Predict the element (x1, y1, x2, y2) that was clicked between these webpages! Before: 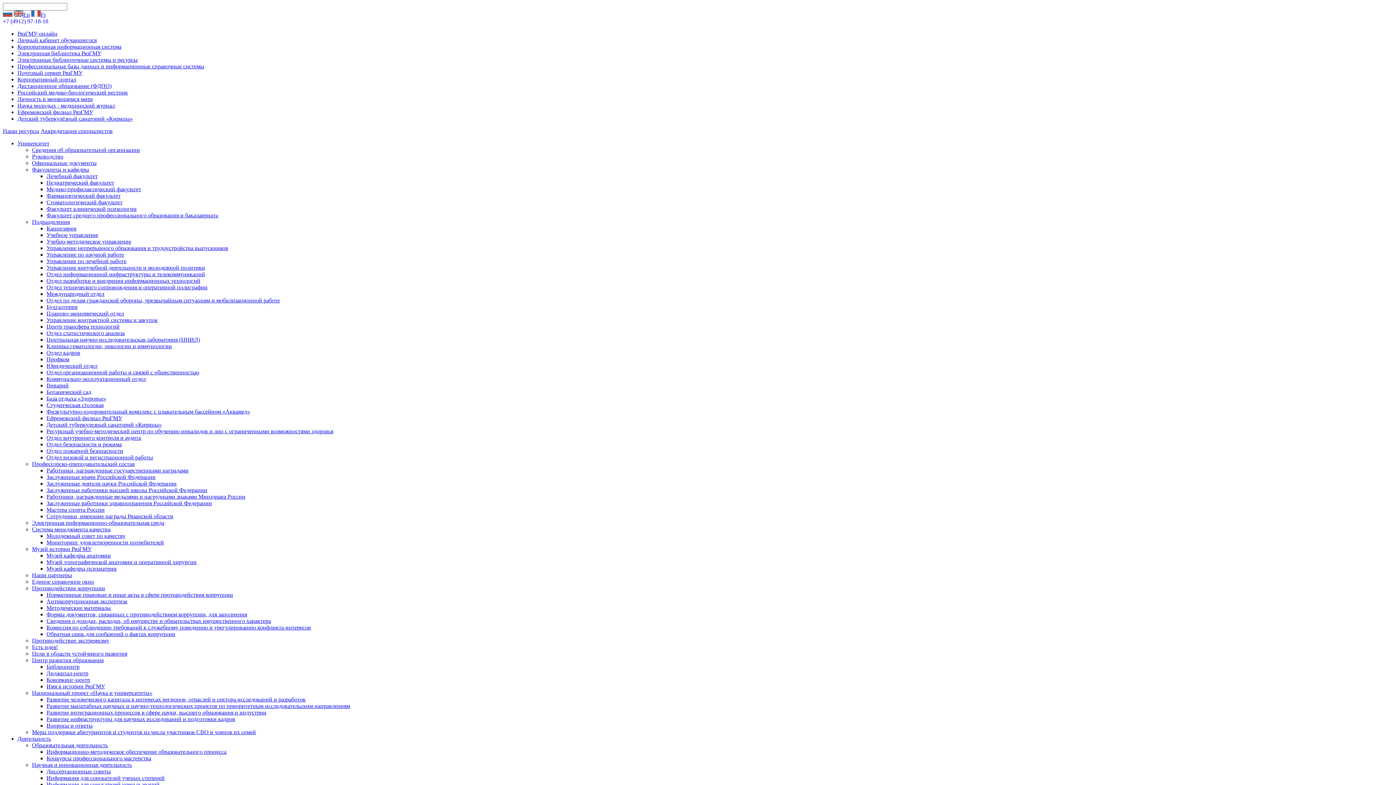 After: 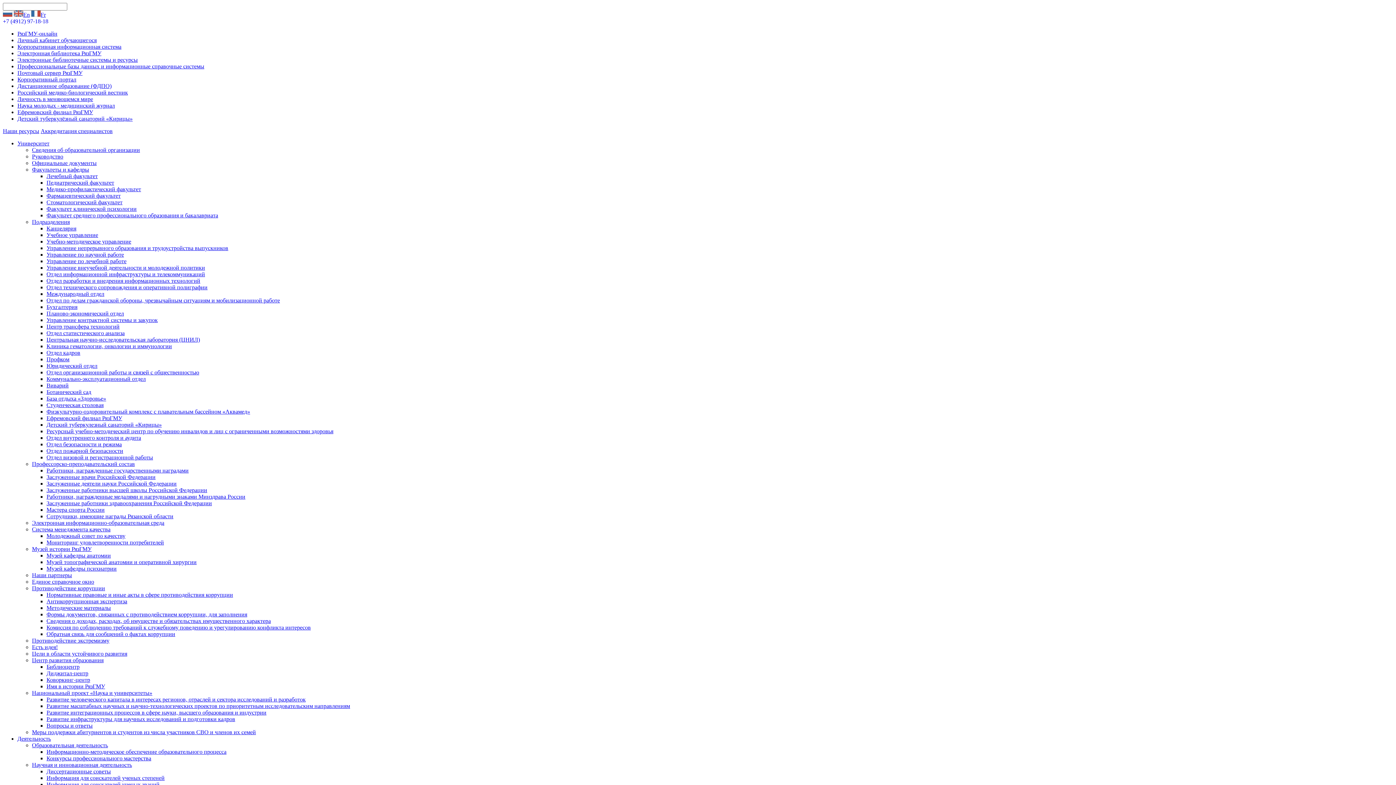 Action: label: Сотрудники, имеющие награды Рязанской области bbox: (46, 513, 173, 519)